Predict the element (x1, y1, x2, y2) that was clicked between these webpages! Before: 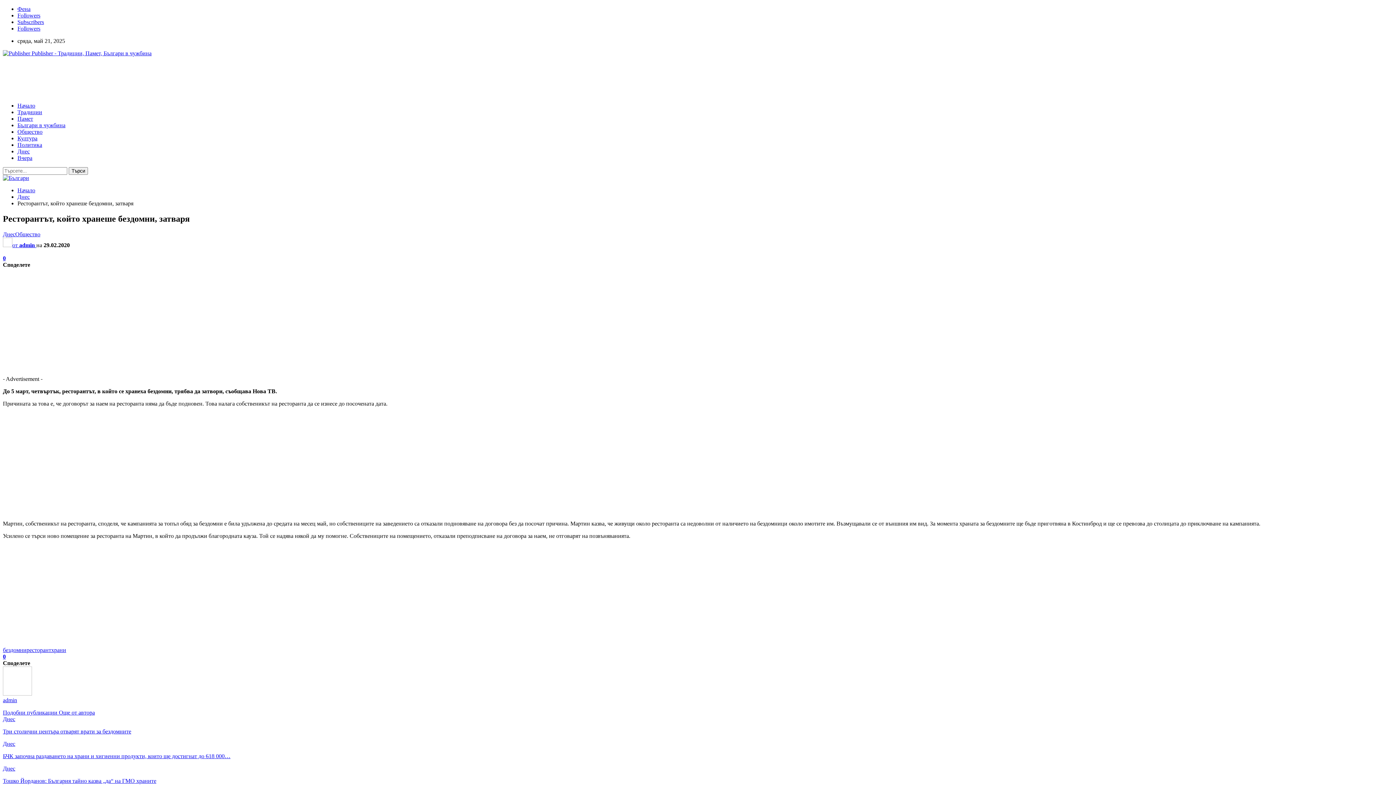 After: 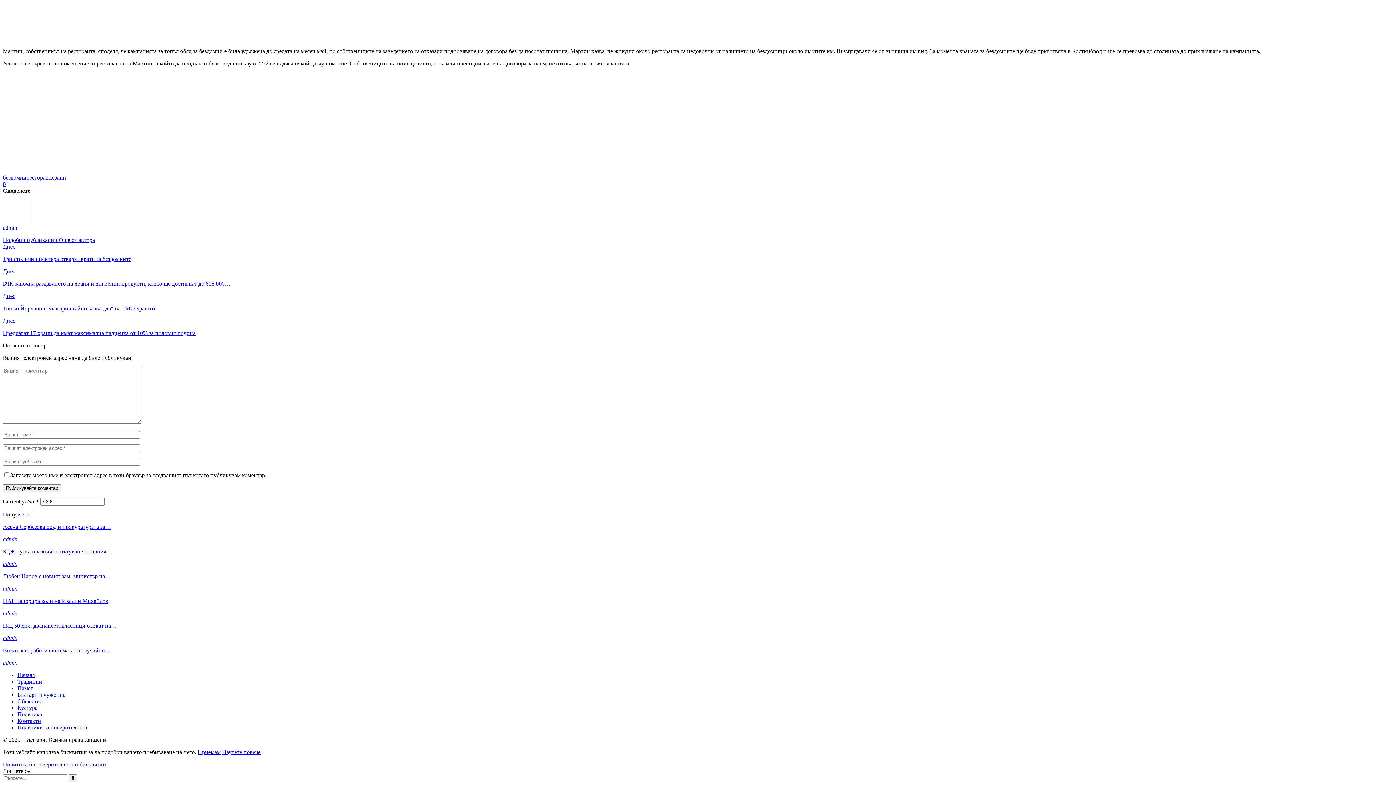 Action: bbox: (2, 709, 58, 715) label: Подобни публикации 